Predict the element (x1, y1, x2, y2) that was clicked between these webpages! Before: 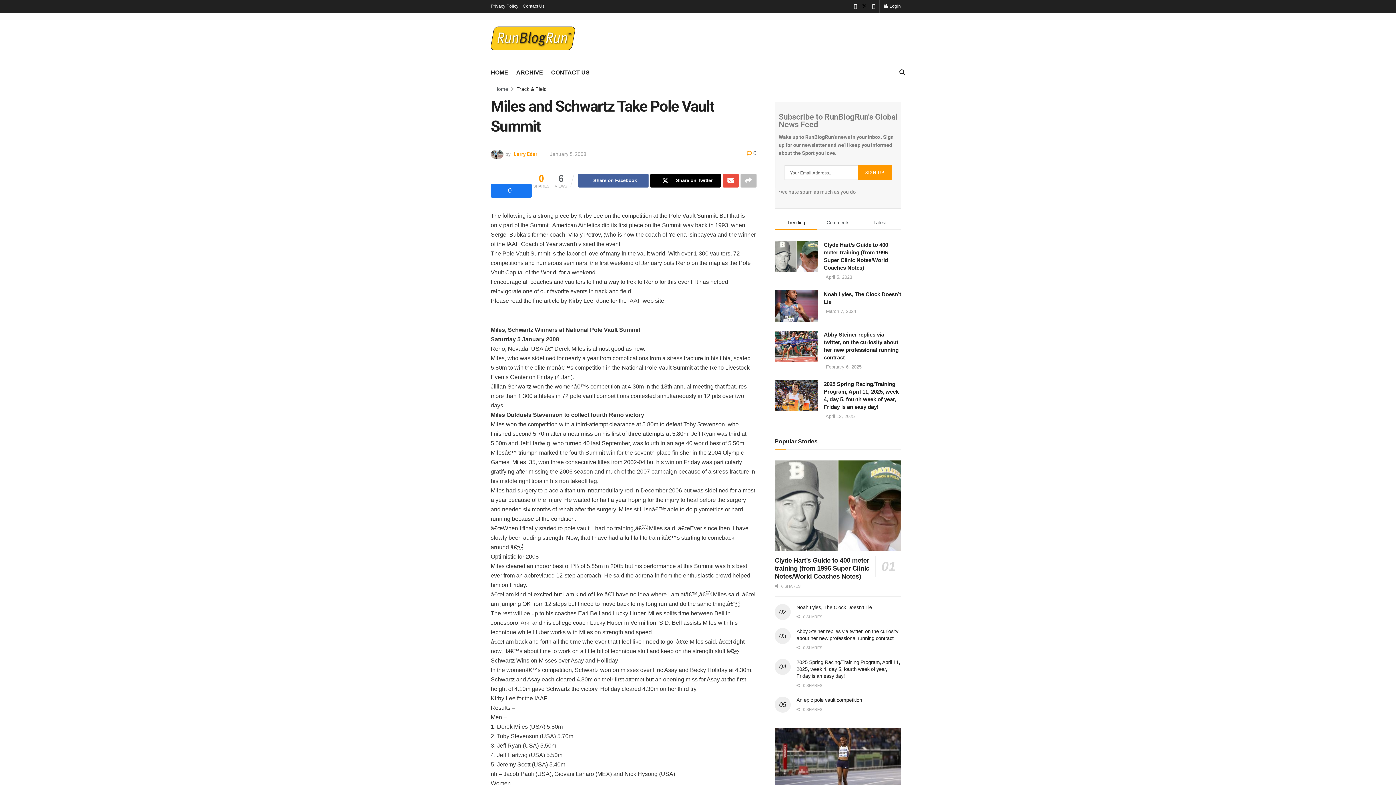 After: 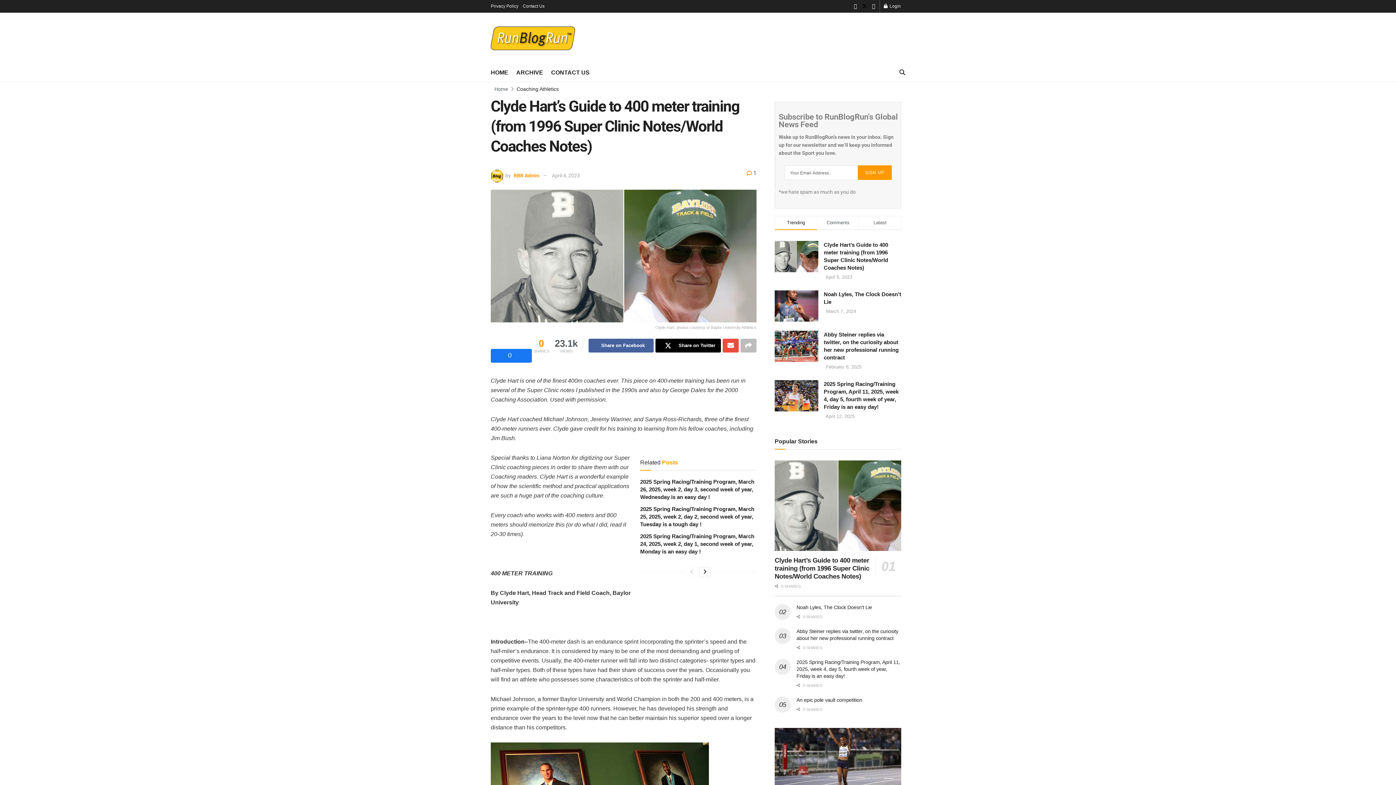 Action: bbox: (774, 460, 901, 551) label: Read article: Clyde Hart’s Guide to 400 meter training (from 1996 Super Clinic Notes/World Coaches Notes)